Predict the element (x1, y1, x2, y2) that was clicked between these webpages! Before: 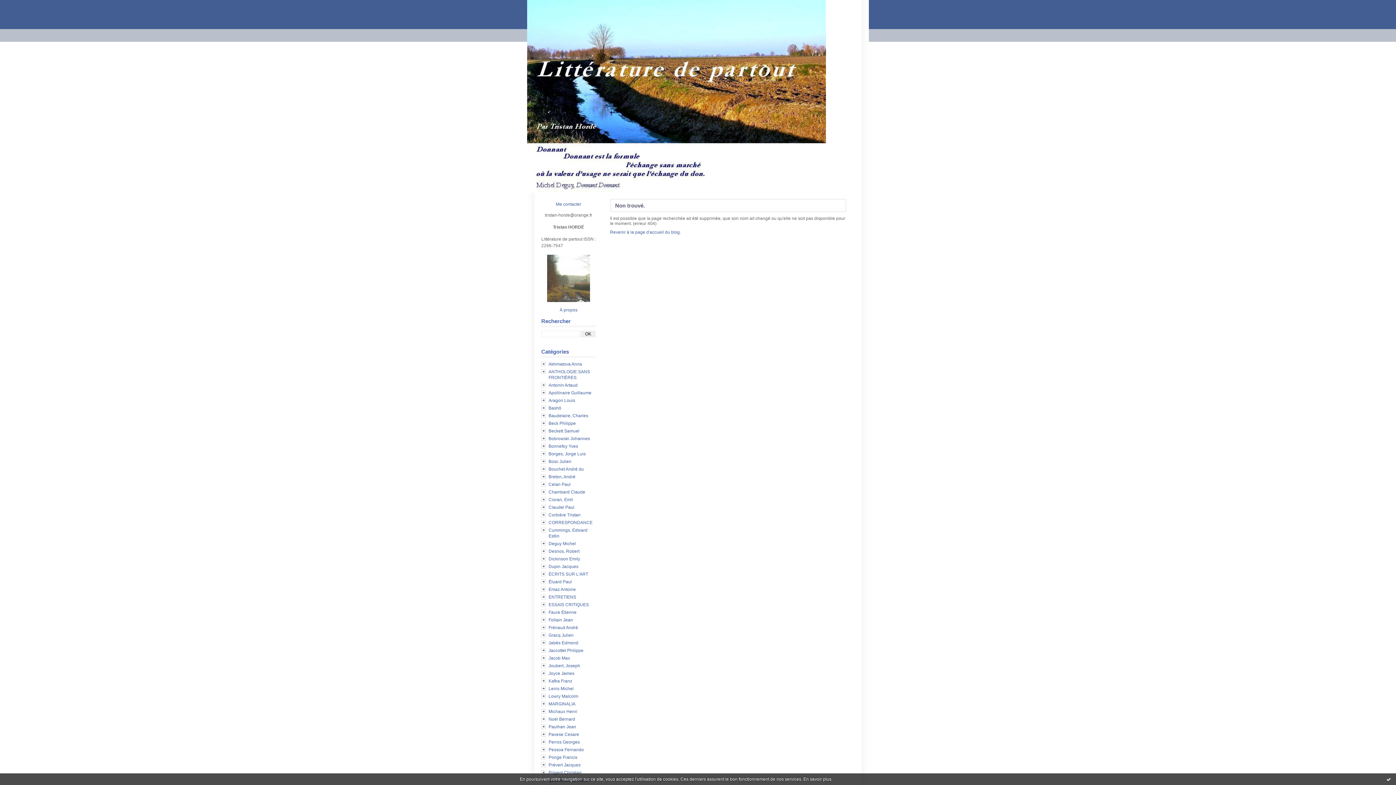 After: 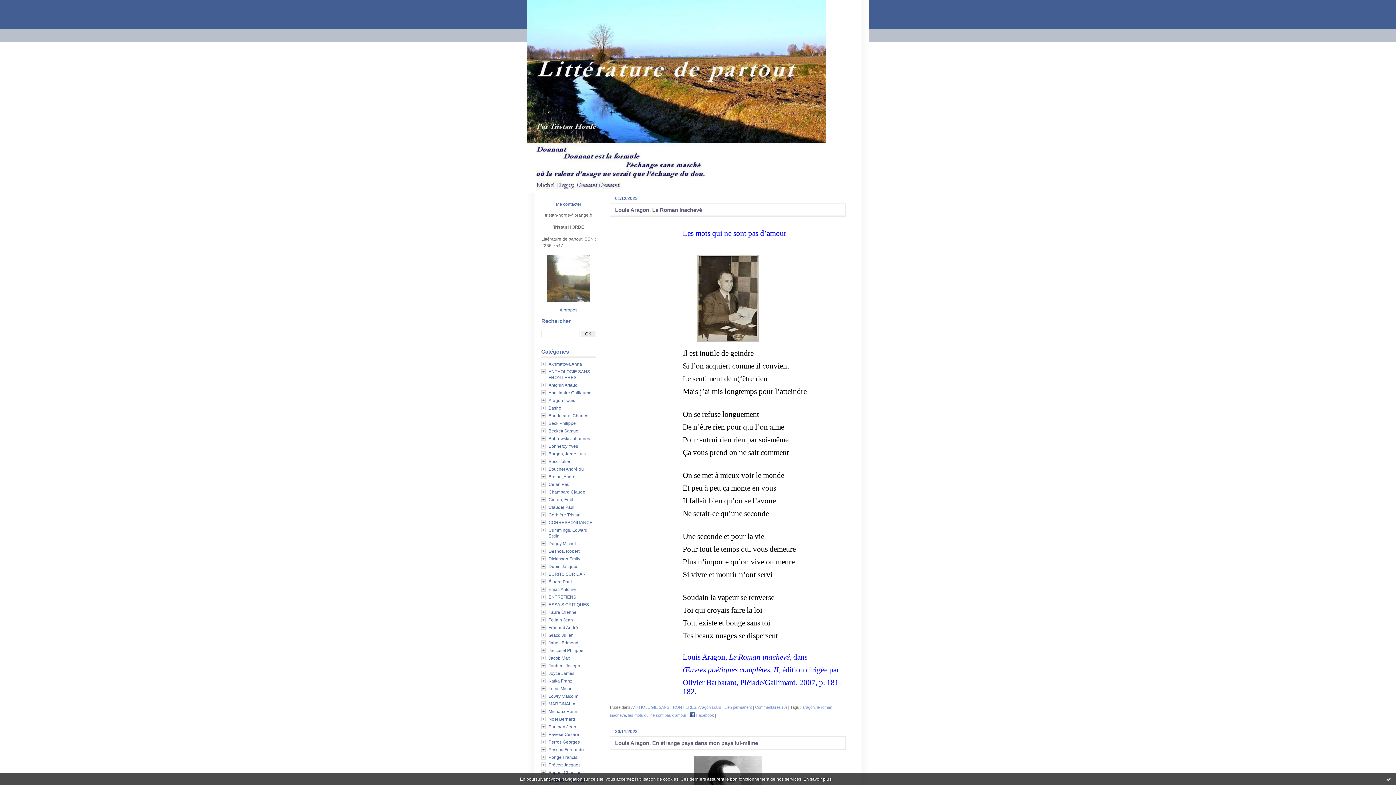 Action: label: Aragon Louis bbox: (548, 398, 575, 403)